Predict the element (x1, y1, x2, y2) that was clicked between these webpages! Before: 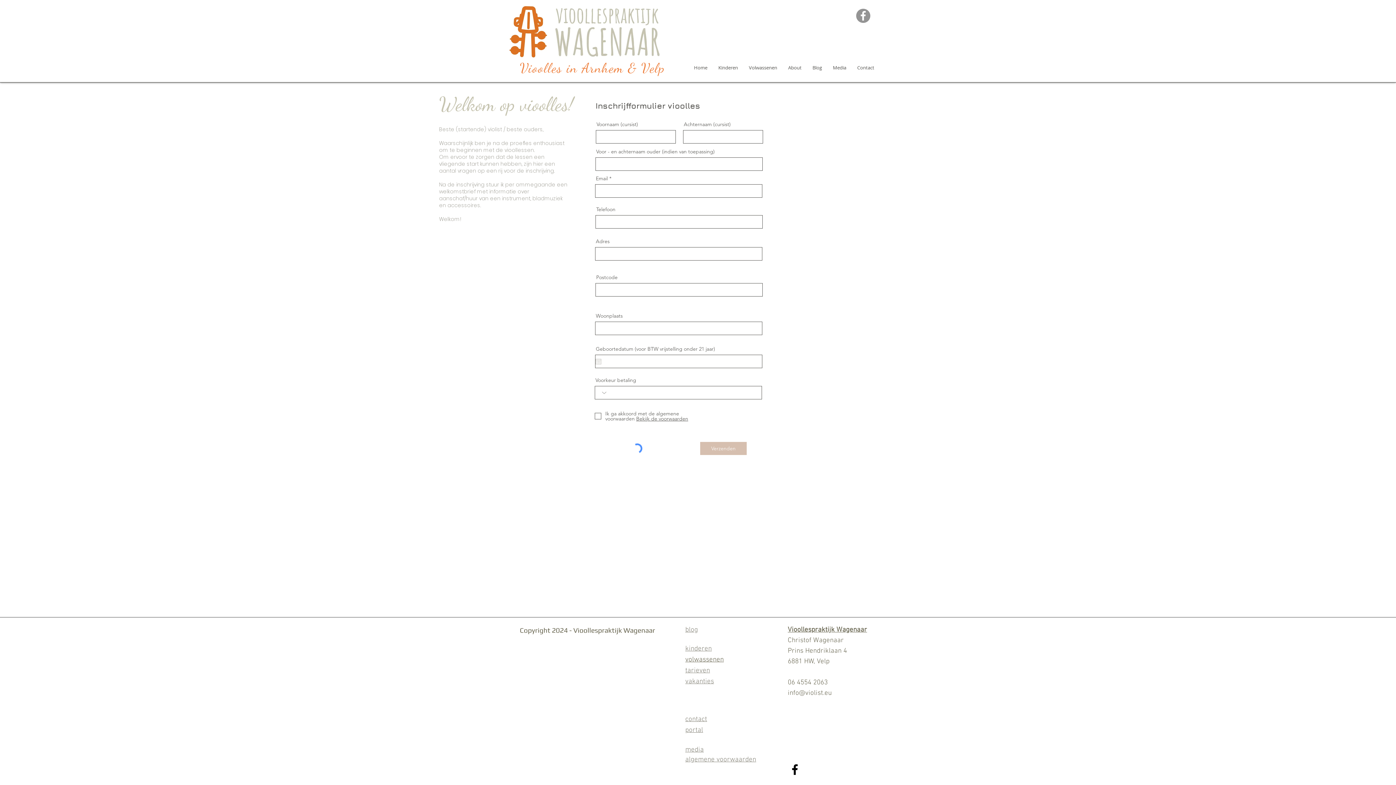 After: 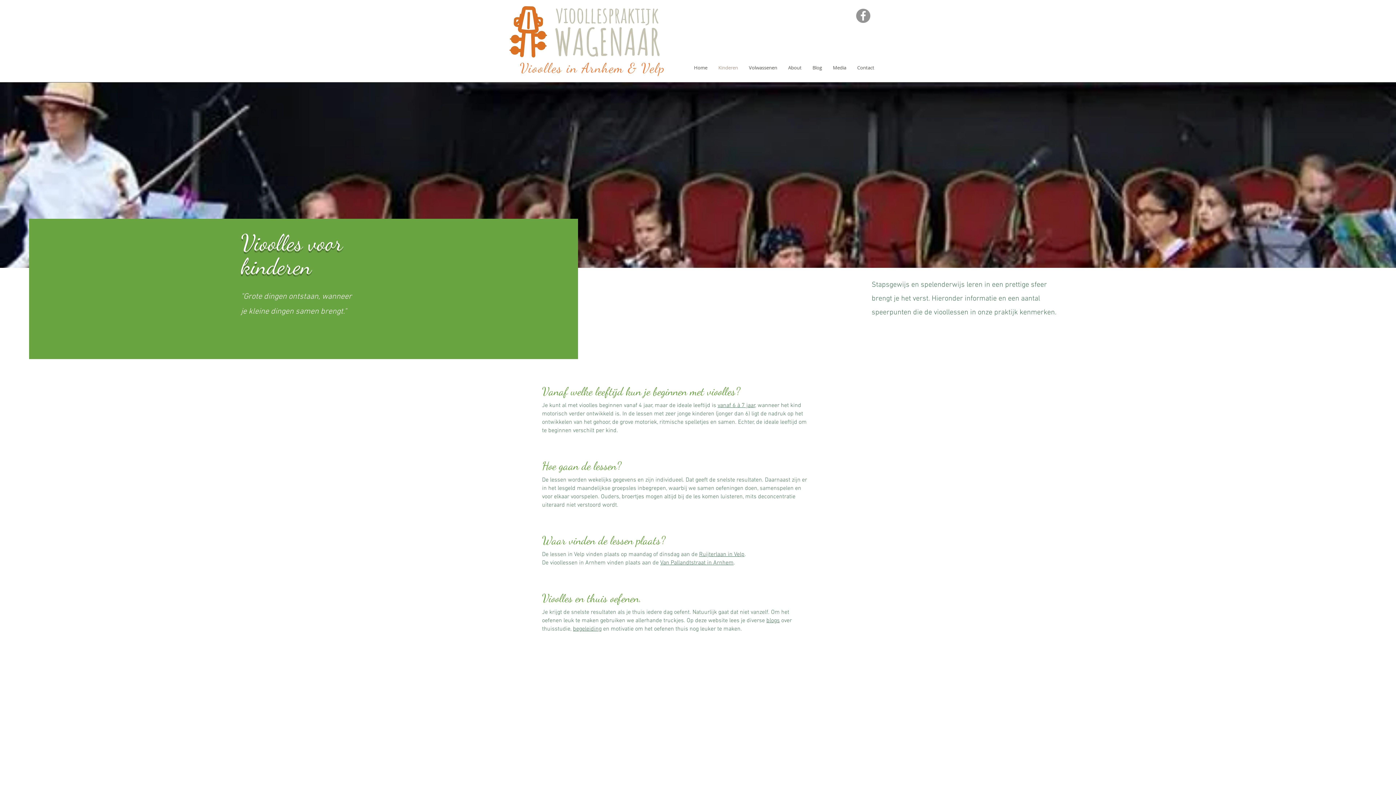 Action: bbox: (713, 62, 743, 73) label: Kinderen